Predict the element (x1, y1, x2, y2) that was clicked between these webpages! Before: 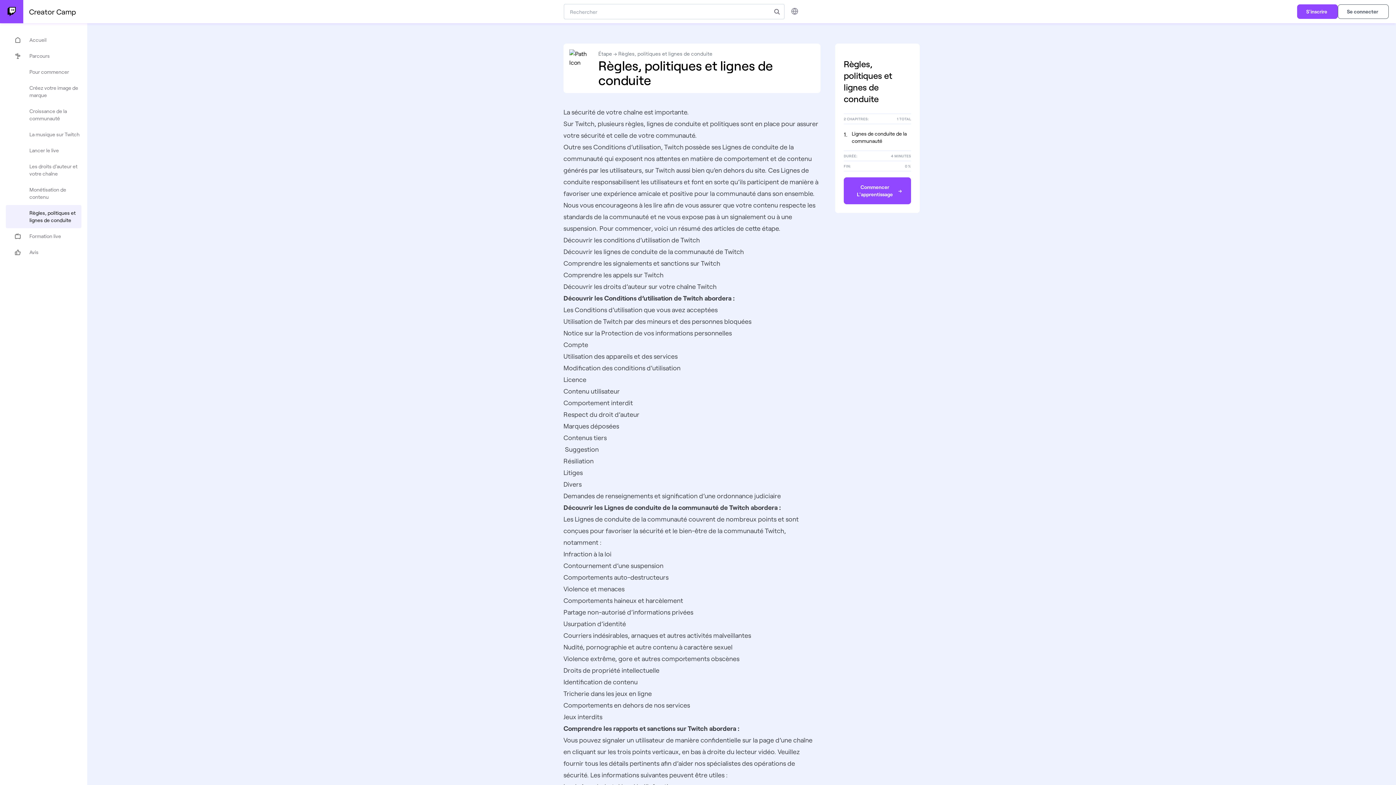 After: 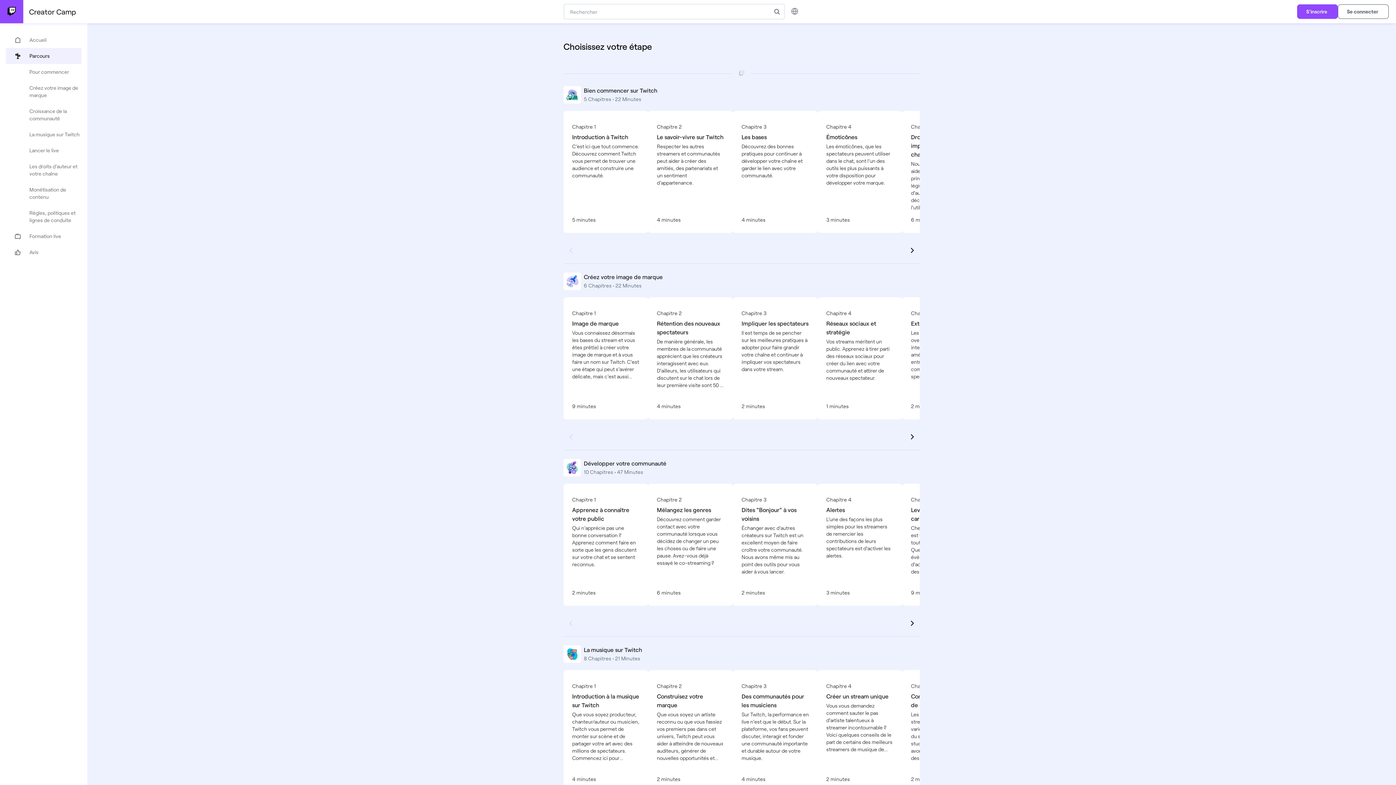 Action: bbox: (598, 50, 612, 56) label: Étape